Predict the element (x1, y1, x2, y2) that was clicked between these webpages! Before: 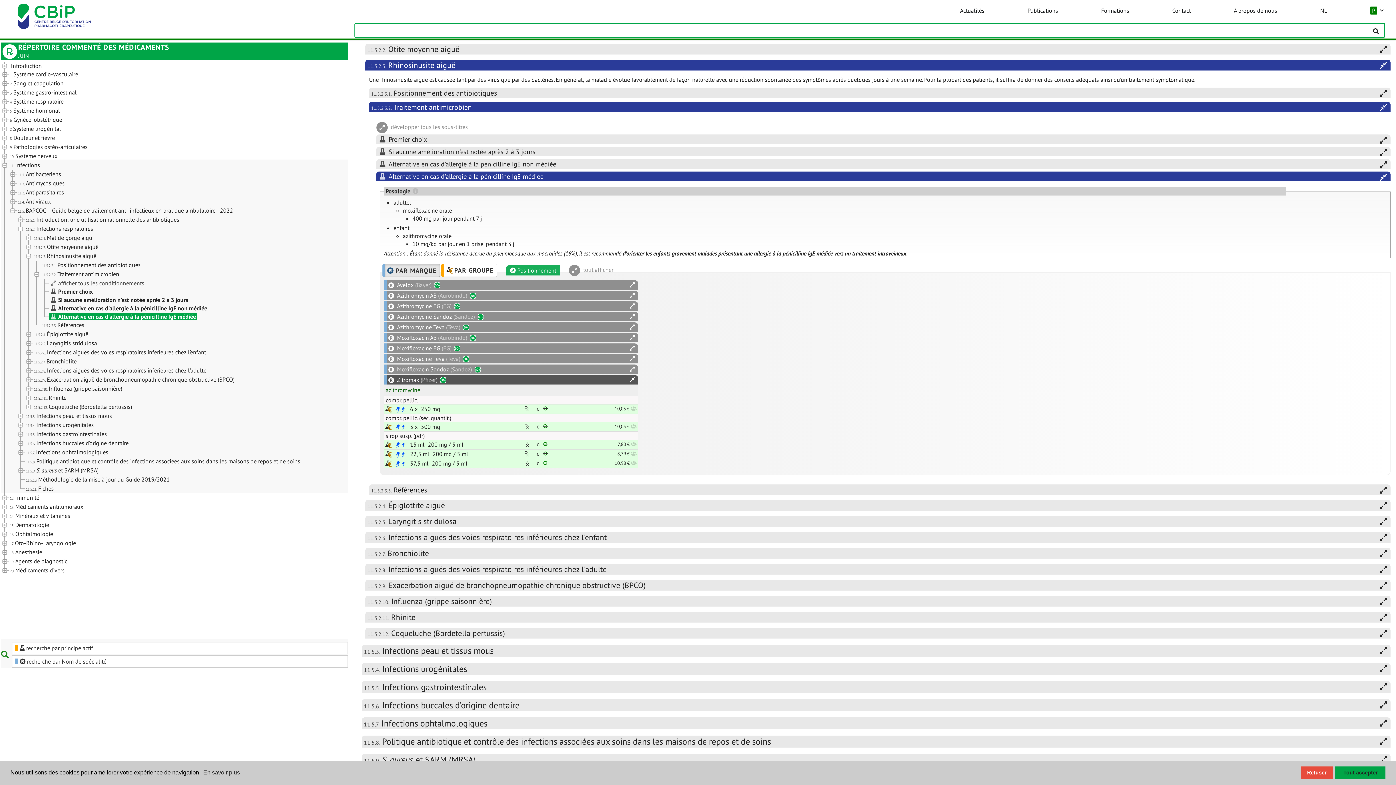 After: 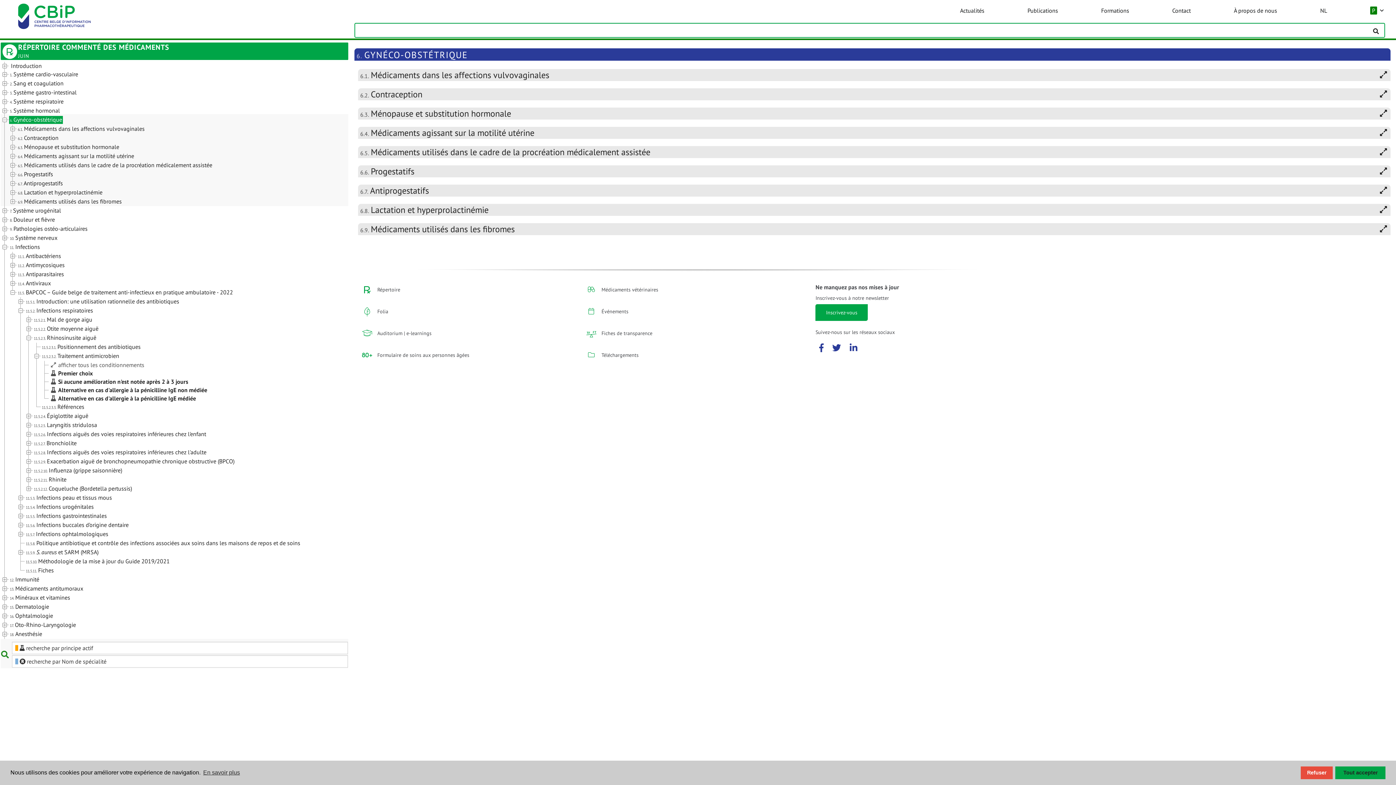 Action: bbox: (9, 116, 62, 124) label: 6.	Gynéco-obstétrique